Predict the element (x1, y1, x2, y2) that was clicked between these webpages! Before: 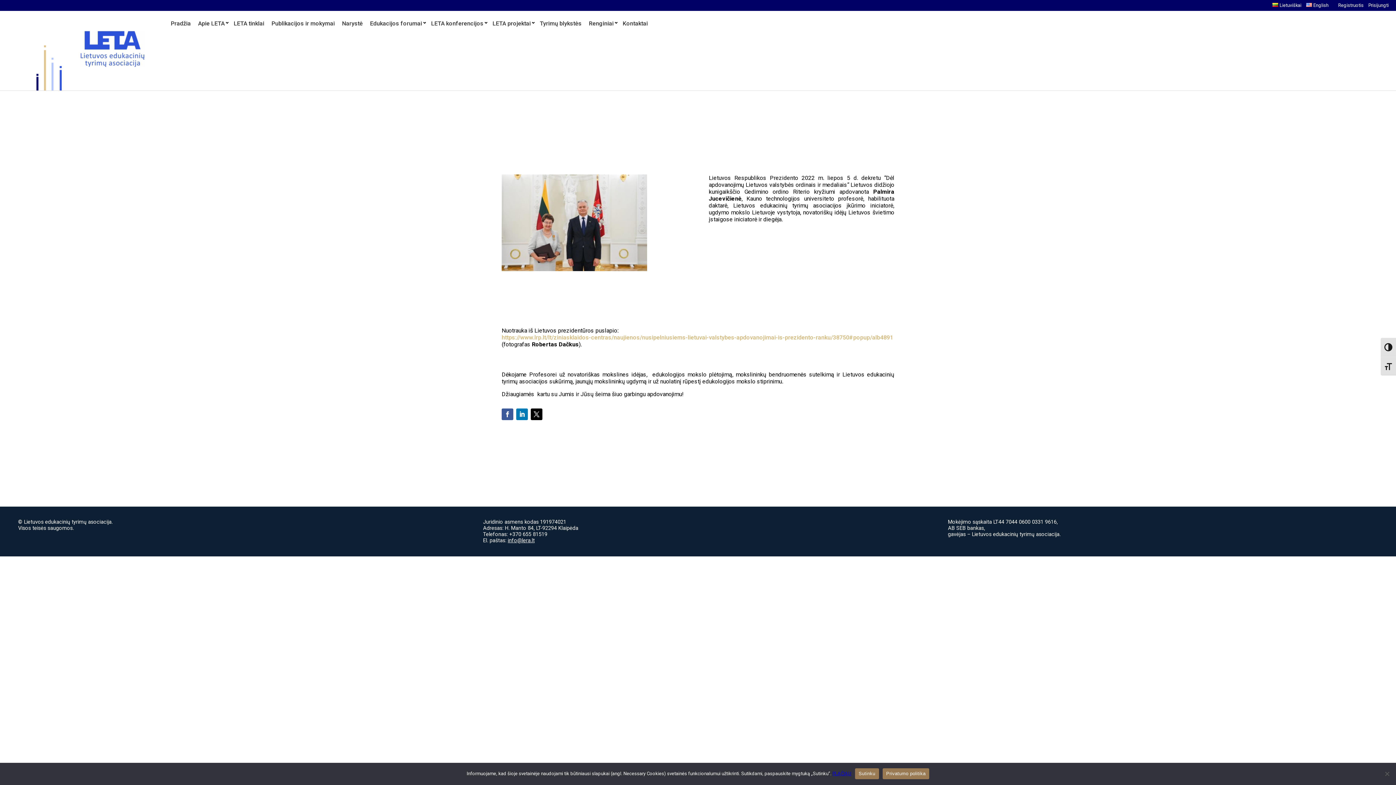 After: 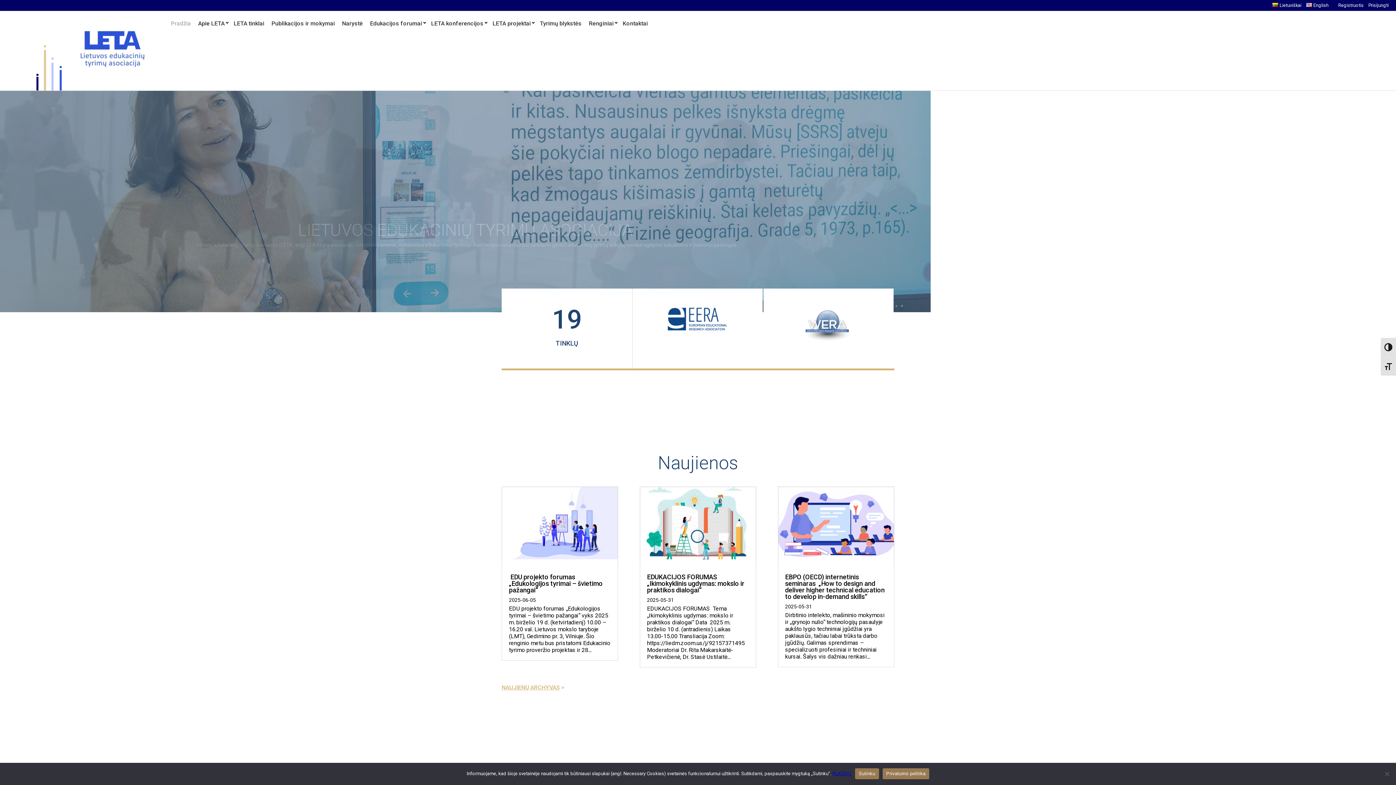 Action: bbox: (76, 14, 149, 69)